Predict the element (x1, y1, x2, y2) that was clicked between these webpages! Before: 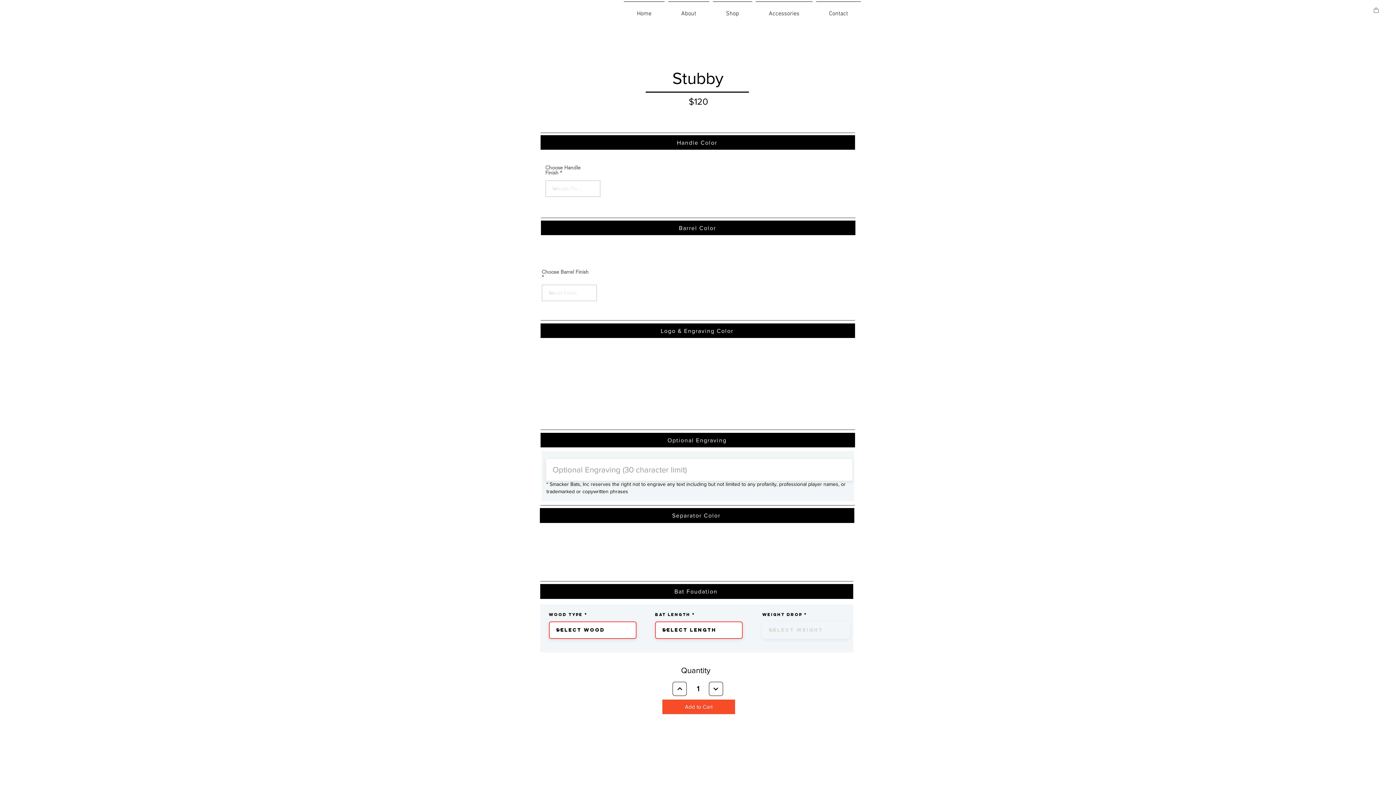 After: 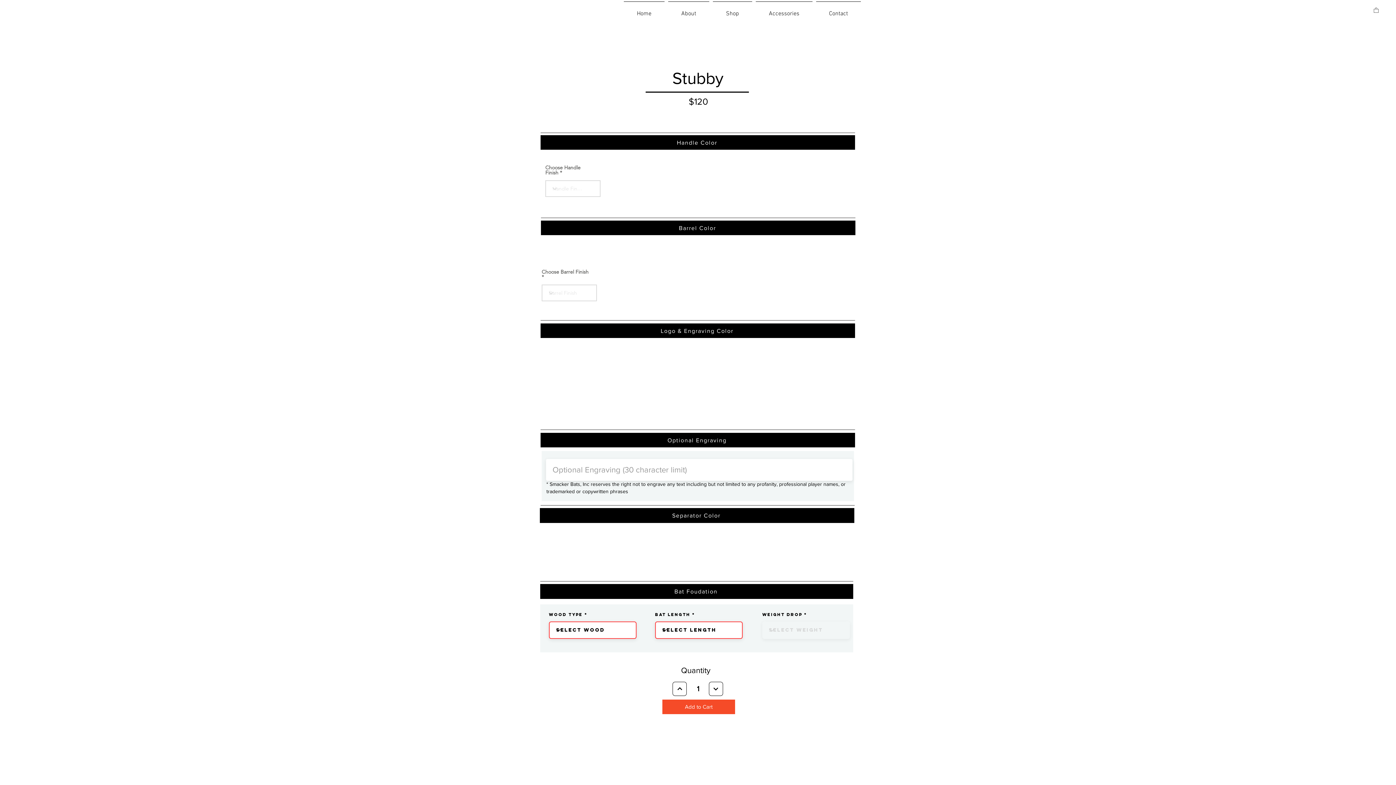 Action: bbox: (1374, 7, 1378, 12)